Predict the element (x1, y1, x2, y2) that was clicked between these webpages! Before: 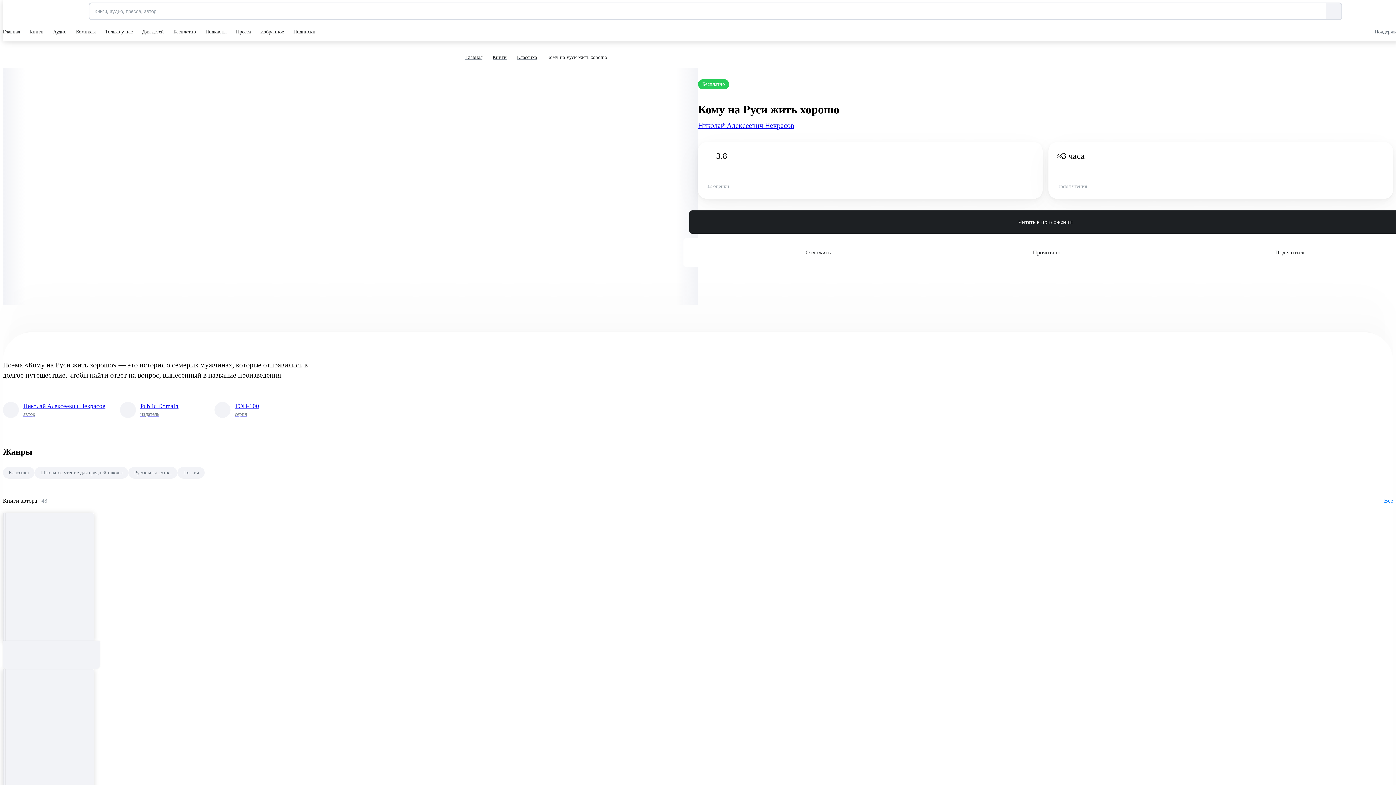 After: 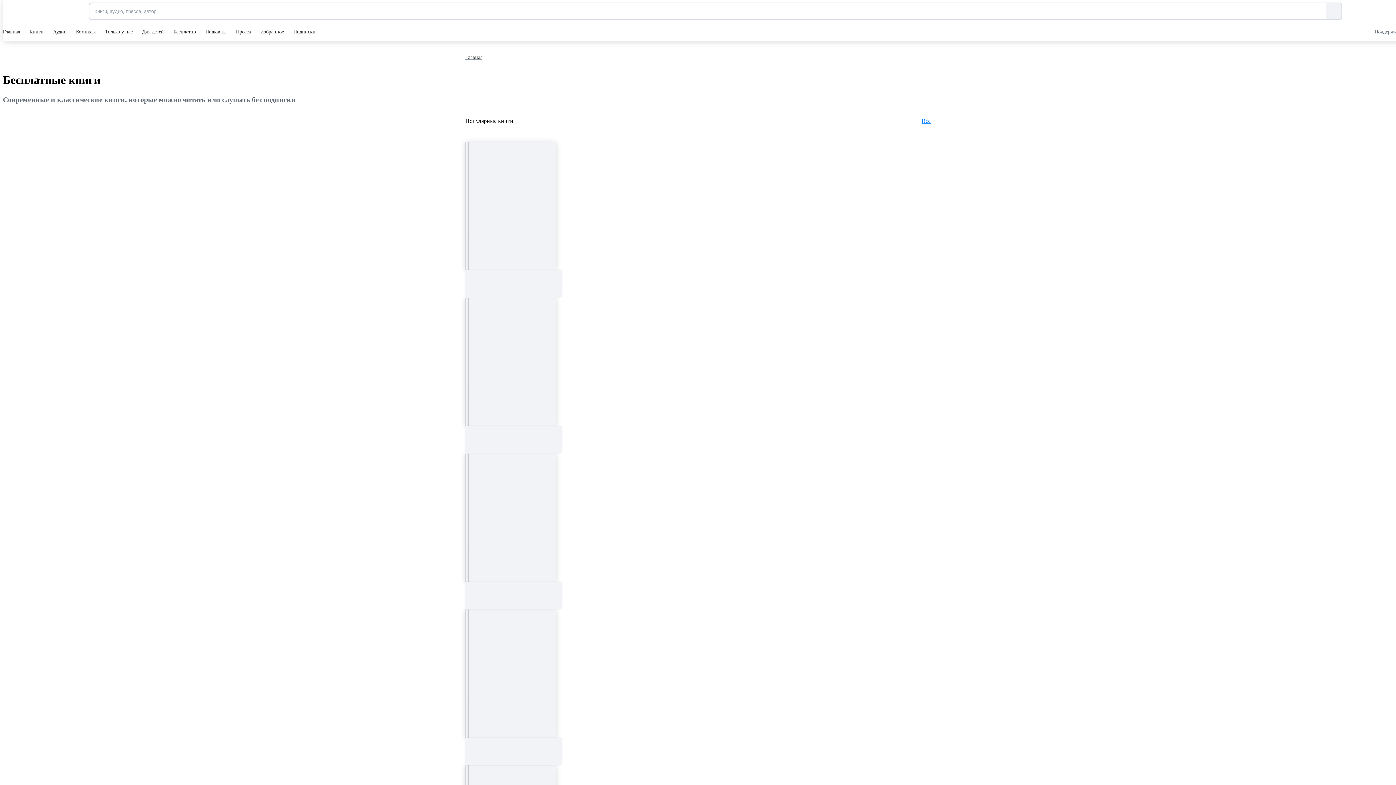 Action: label: Бесплатно bbox: (173, 22, 197, 41)